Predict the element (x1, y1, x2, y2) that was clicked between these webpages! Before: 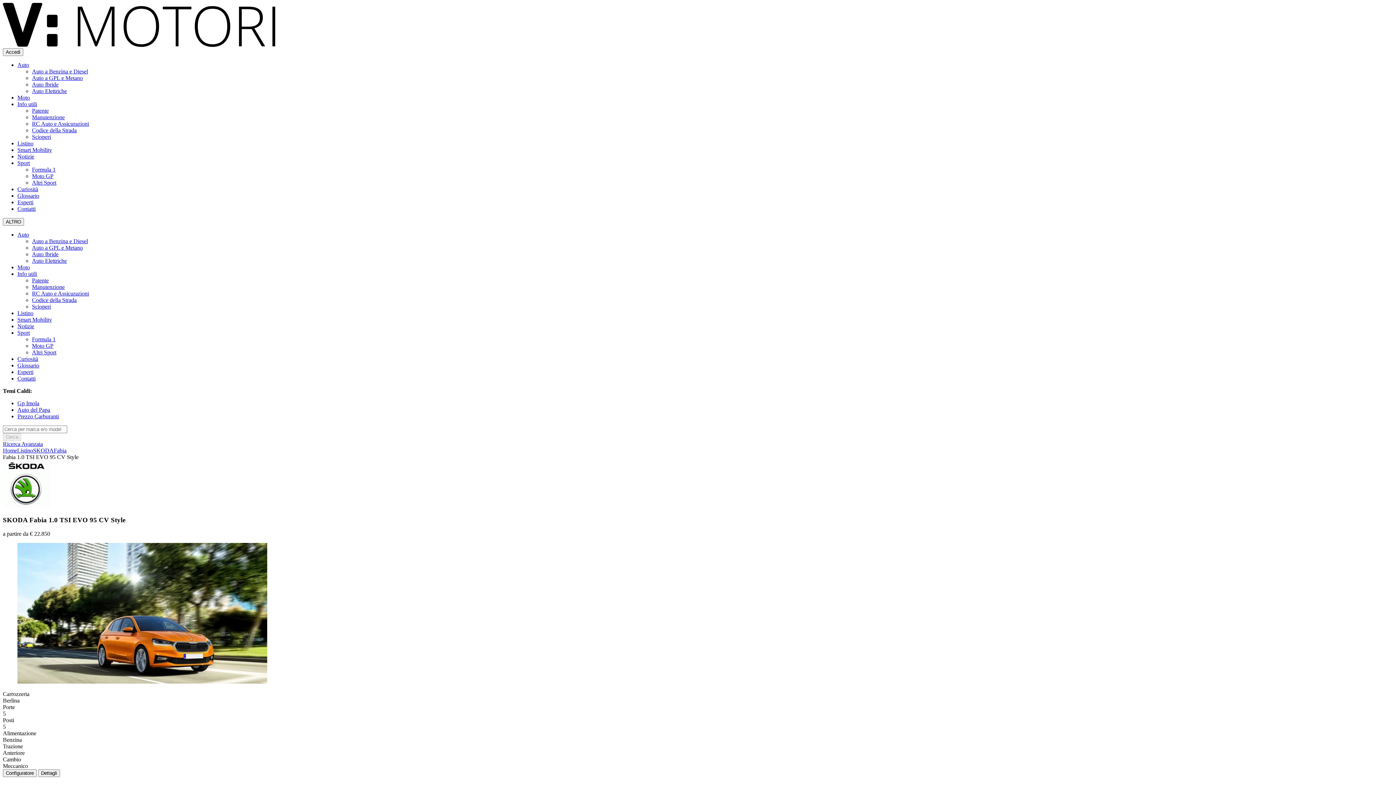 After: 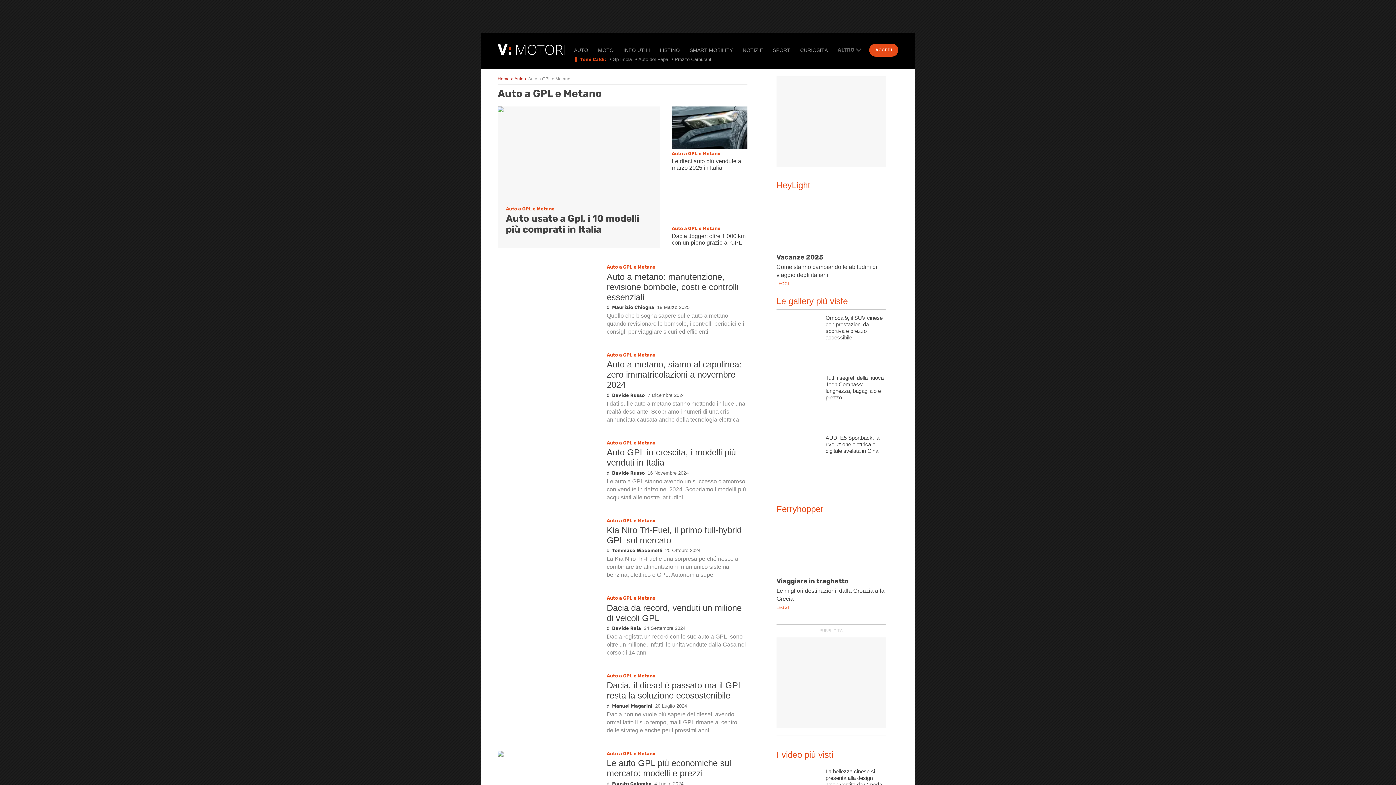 Action: bbox: (32, 74, 82, 81) label: Auto a GPL e Metano